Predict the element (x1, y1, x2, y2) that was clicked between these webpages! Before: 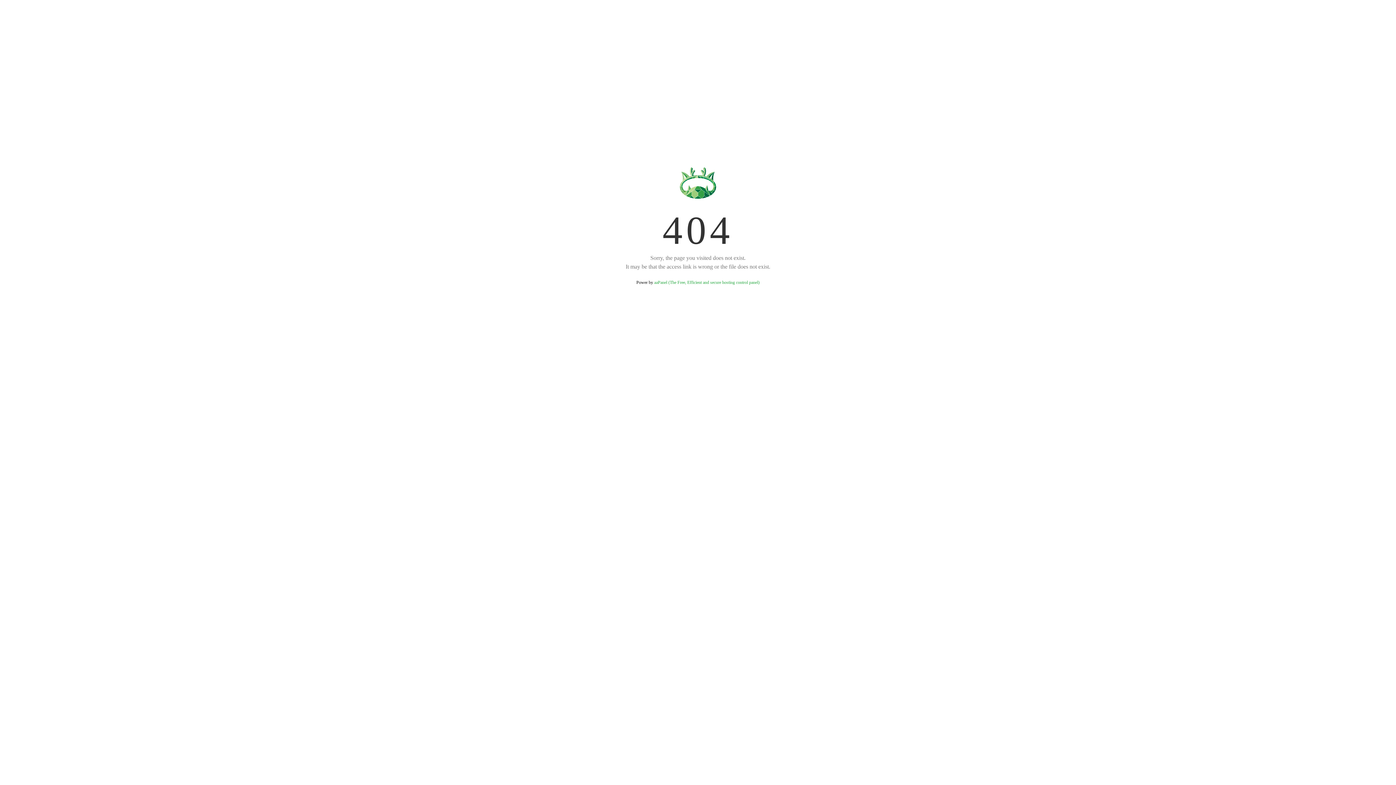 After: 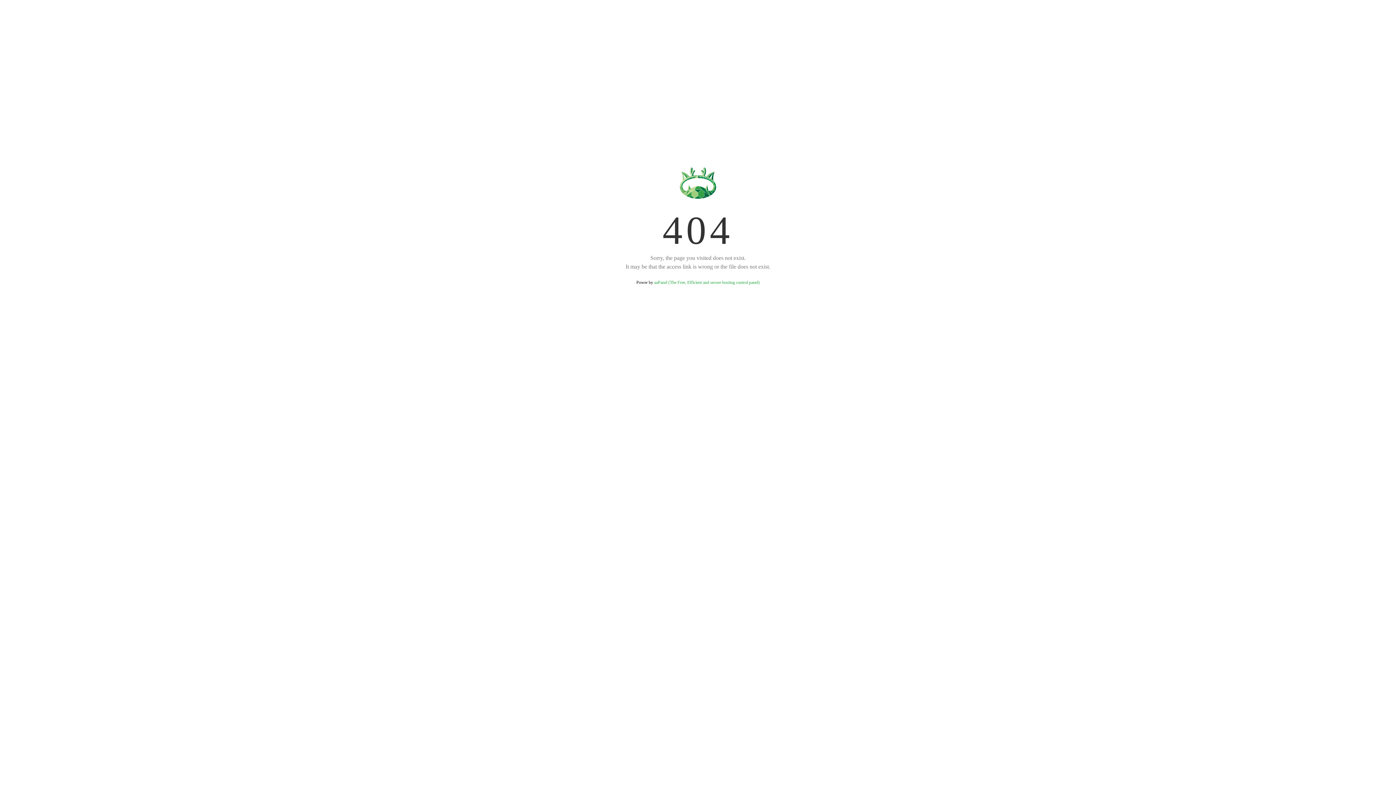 Action: label: aaPanel (The Free, Efficient and secure hosting control panel) bbox: (654, 280, 759, 285)